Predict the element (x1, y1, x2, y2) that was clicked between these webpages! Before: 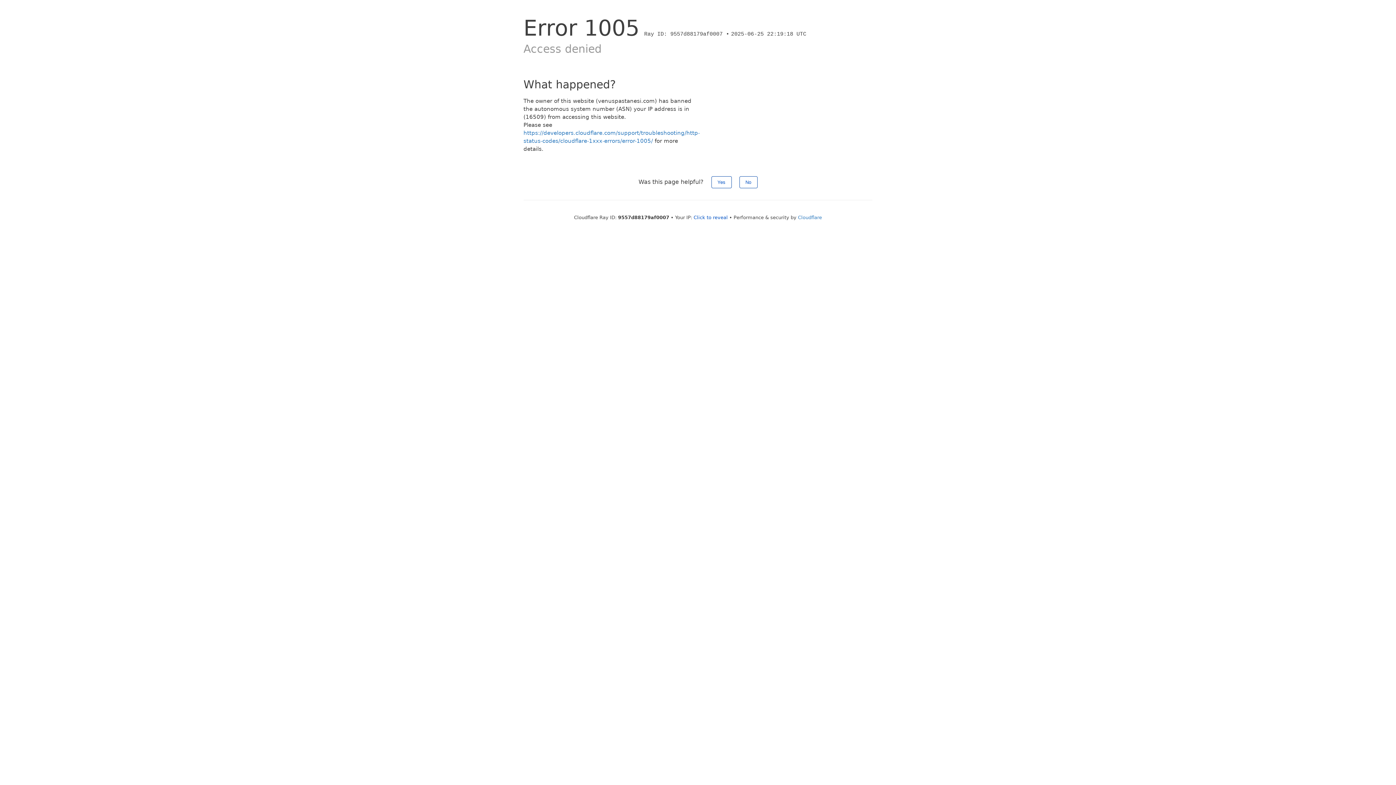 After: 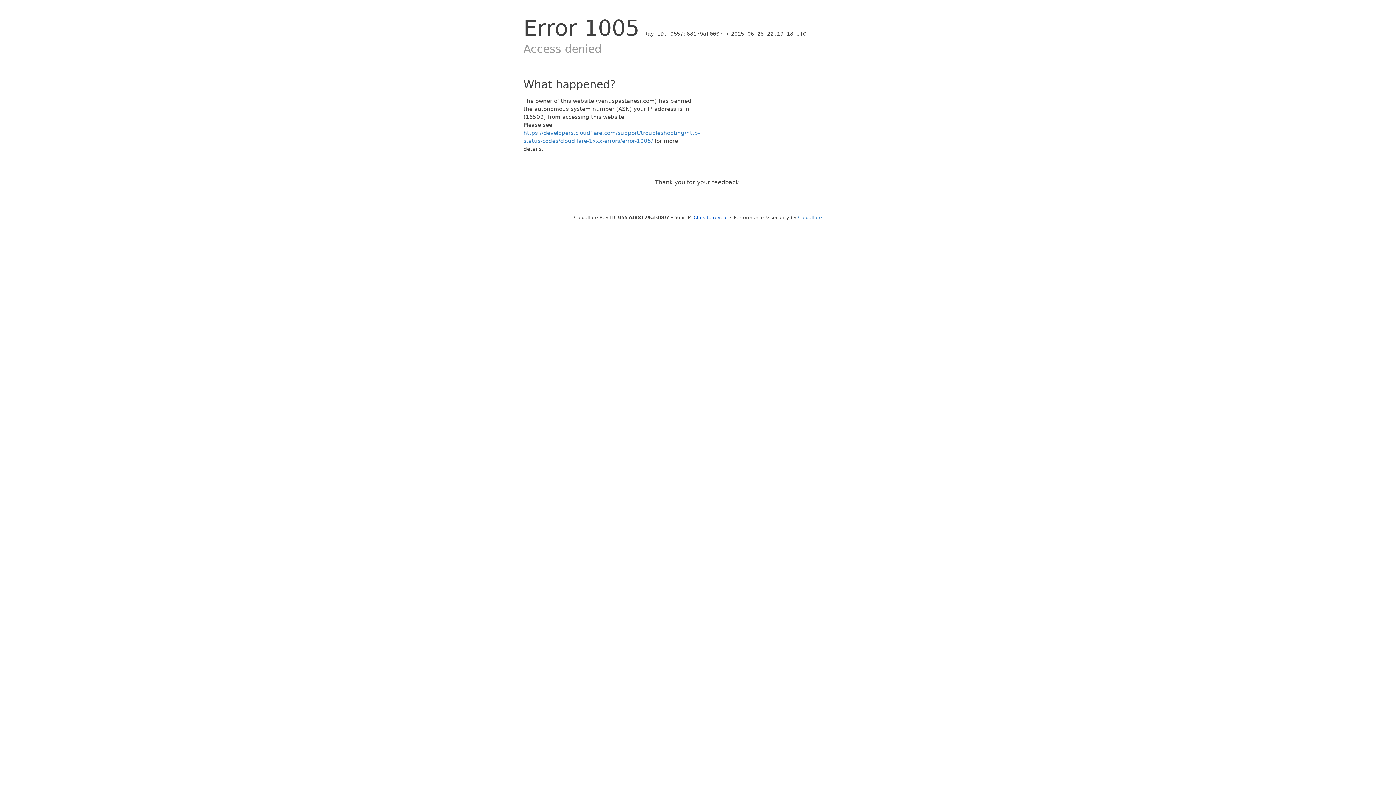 Action: bbox: (739, 176, 757, 188) label: No